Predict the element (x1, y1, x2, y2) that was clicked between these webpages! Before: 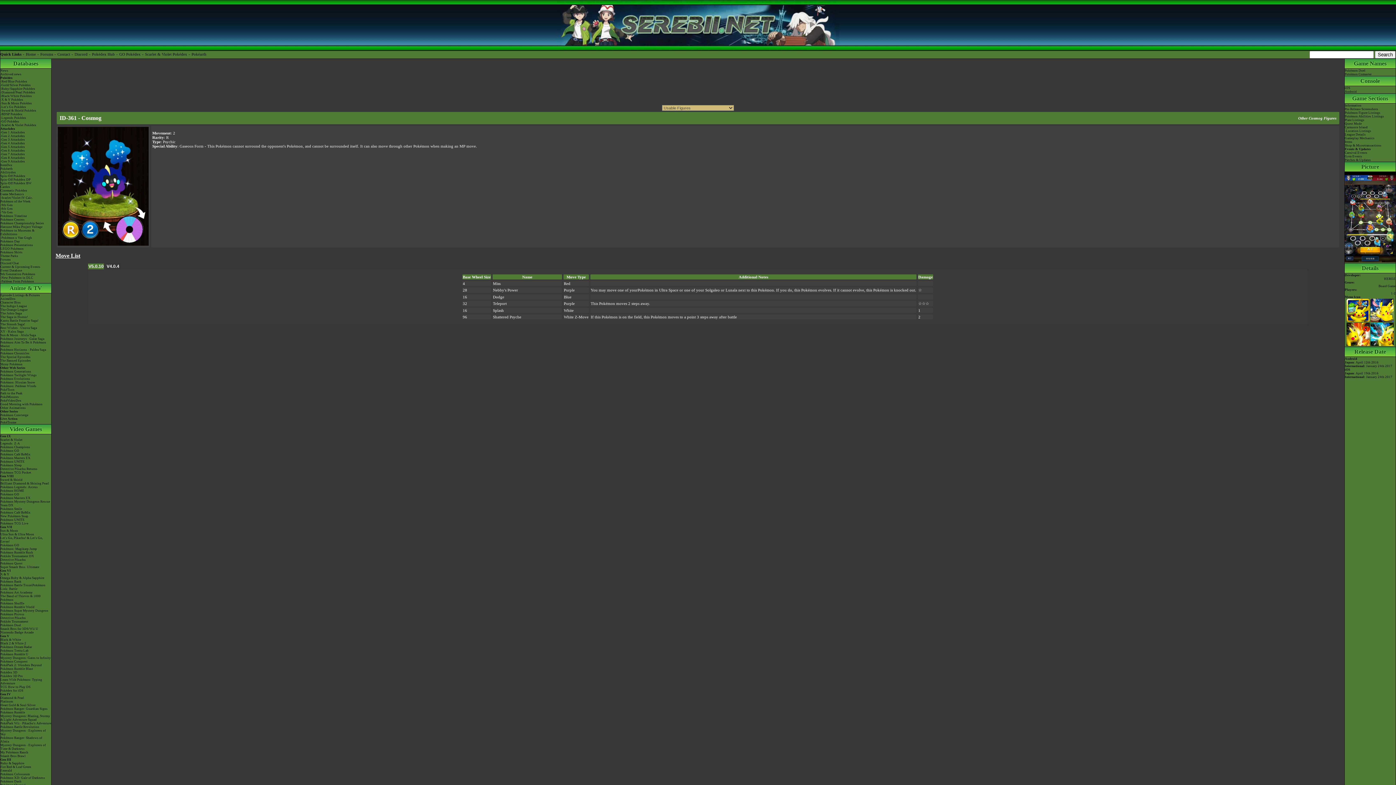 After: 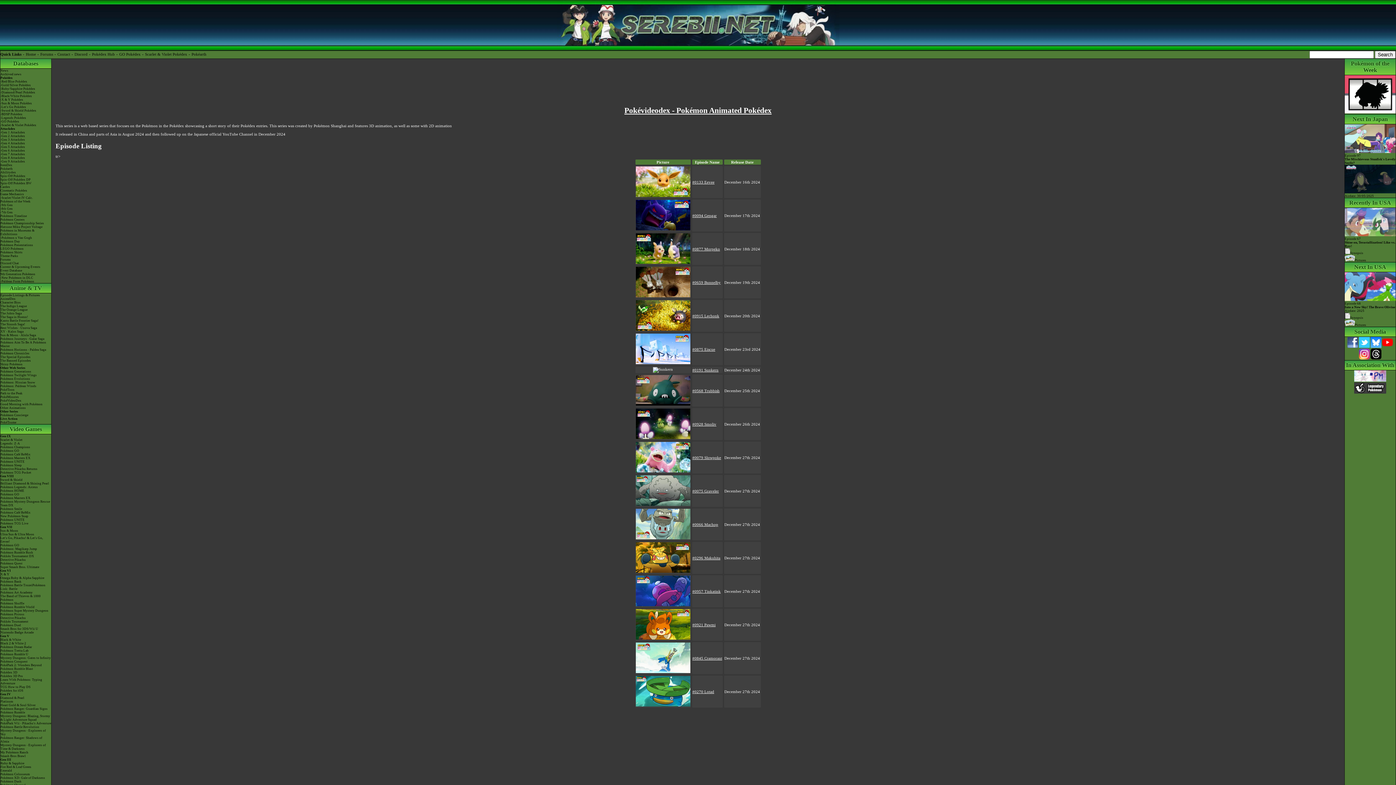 Action: label: PokéVideoDex bbox: (0, 398, 51, 402)